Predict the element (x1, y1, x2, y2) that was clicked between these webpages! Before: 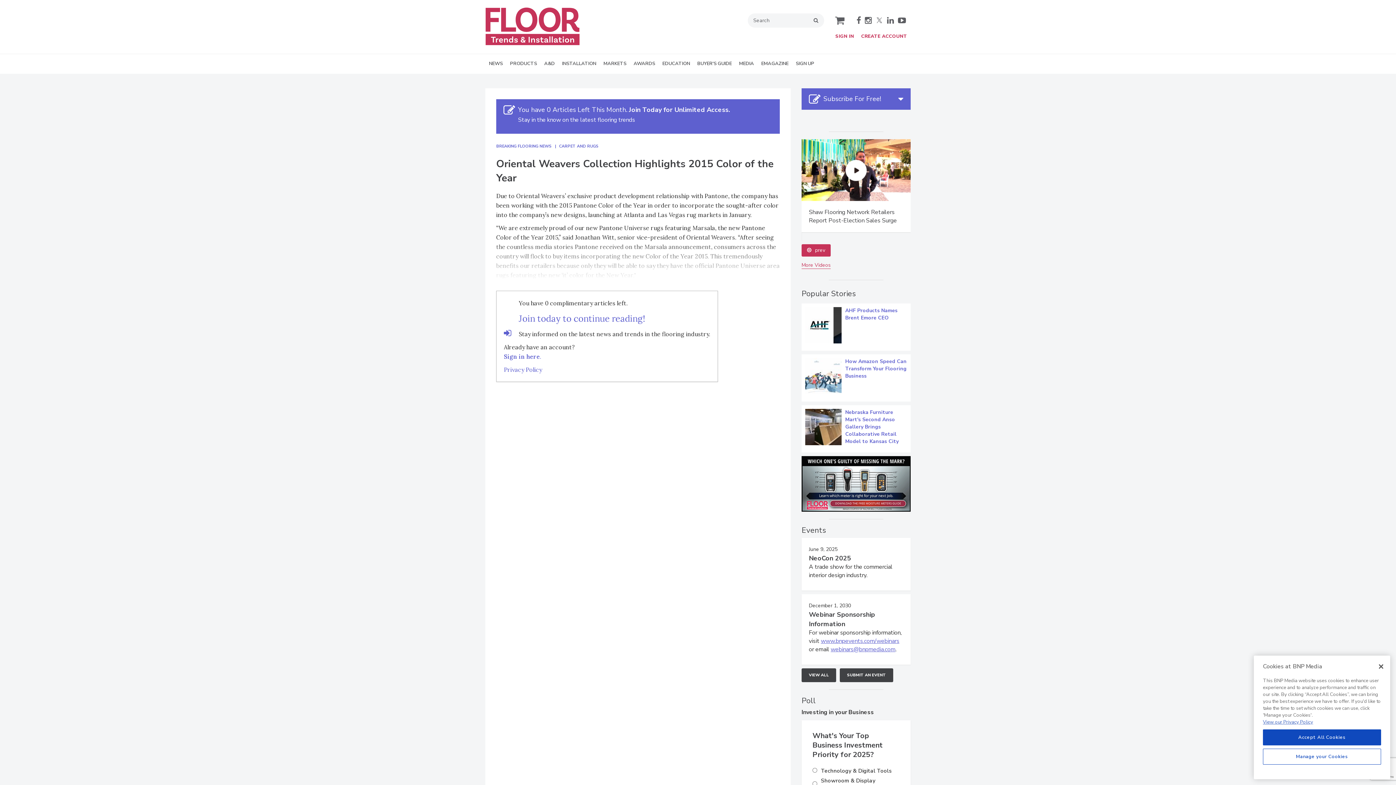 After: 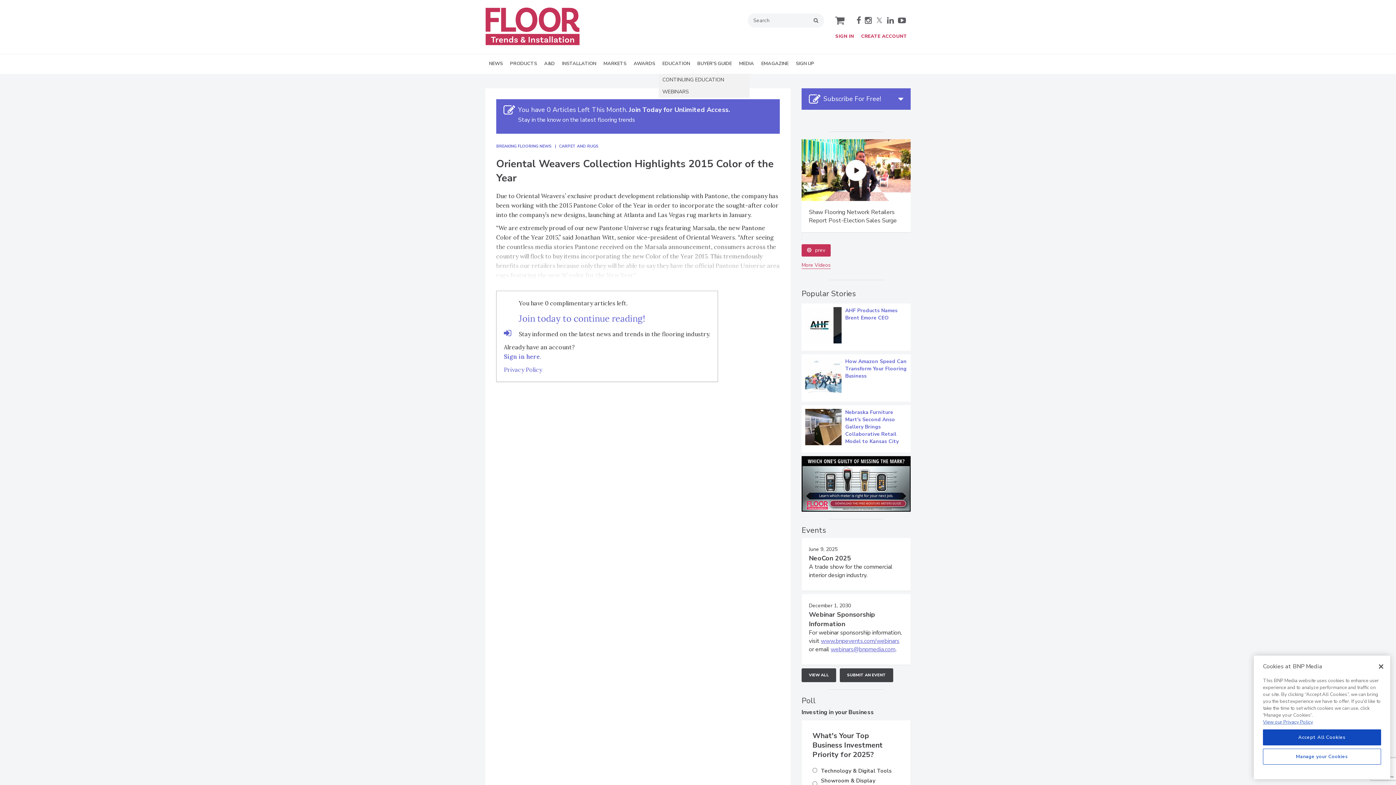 Action: bbox: (658, 54, 693, 73) label: EDUCATION